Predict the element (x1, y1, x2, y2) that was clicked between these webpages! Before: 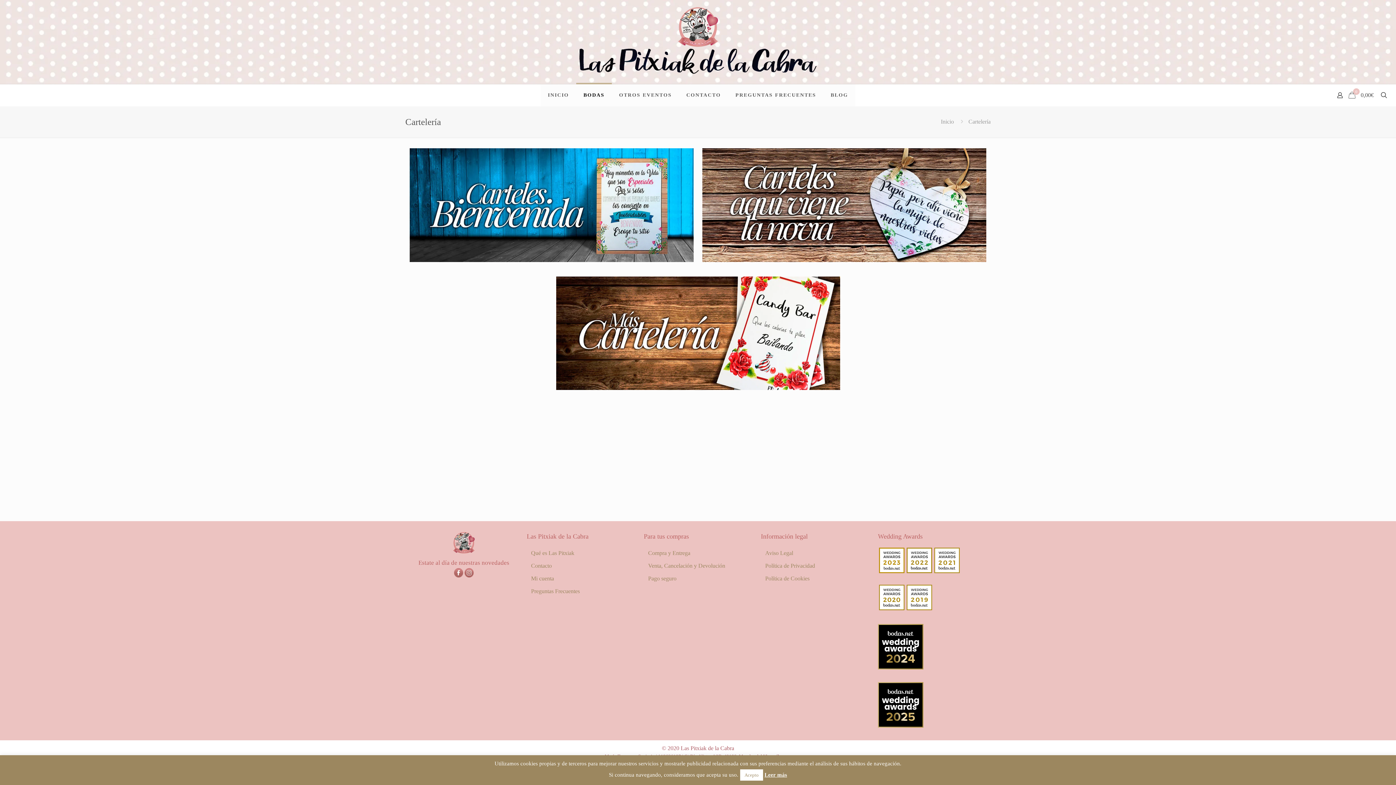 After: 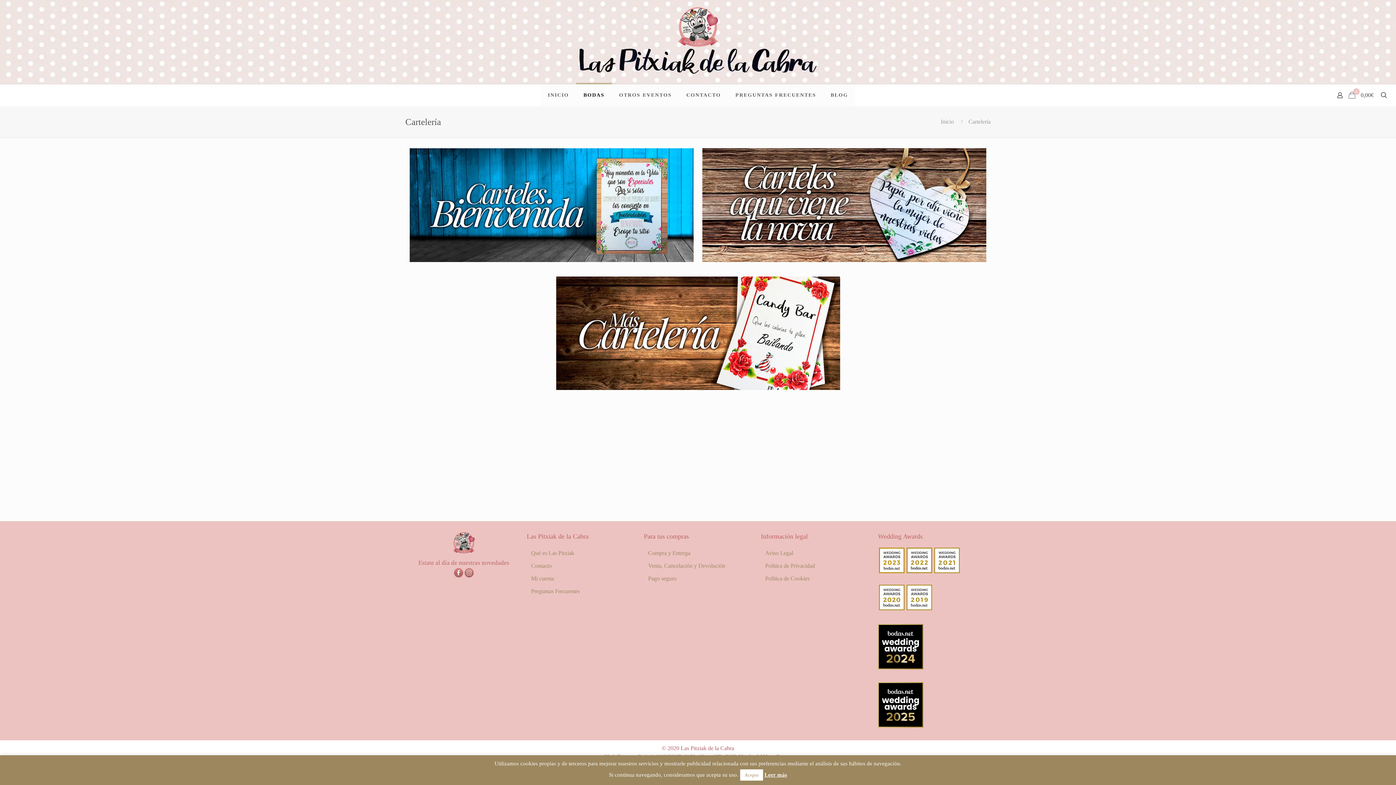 Action: bbox: (878, 722, 923, 729)